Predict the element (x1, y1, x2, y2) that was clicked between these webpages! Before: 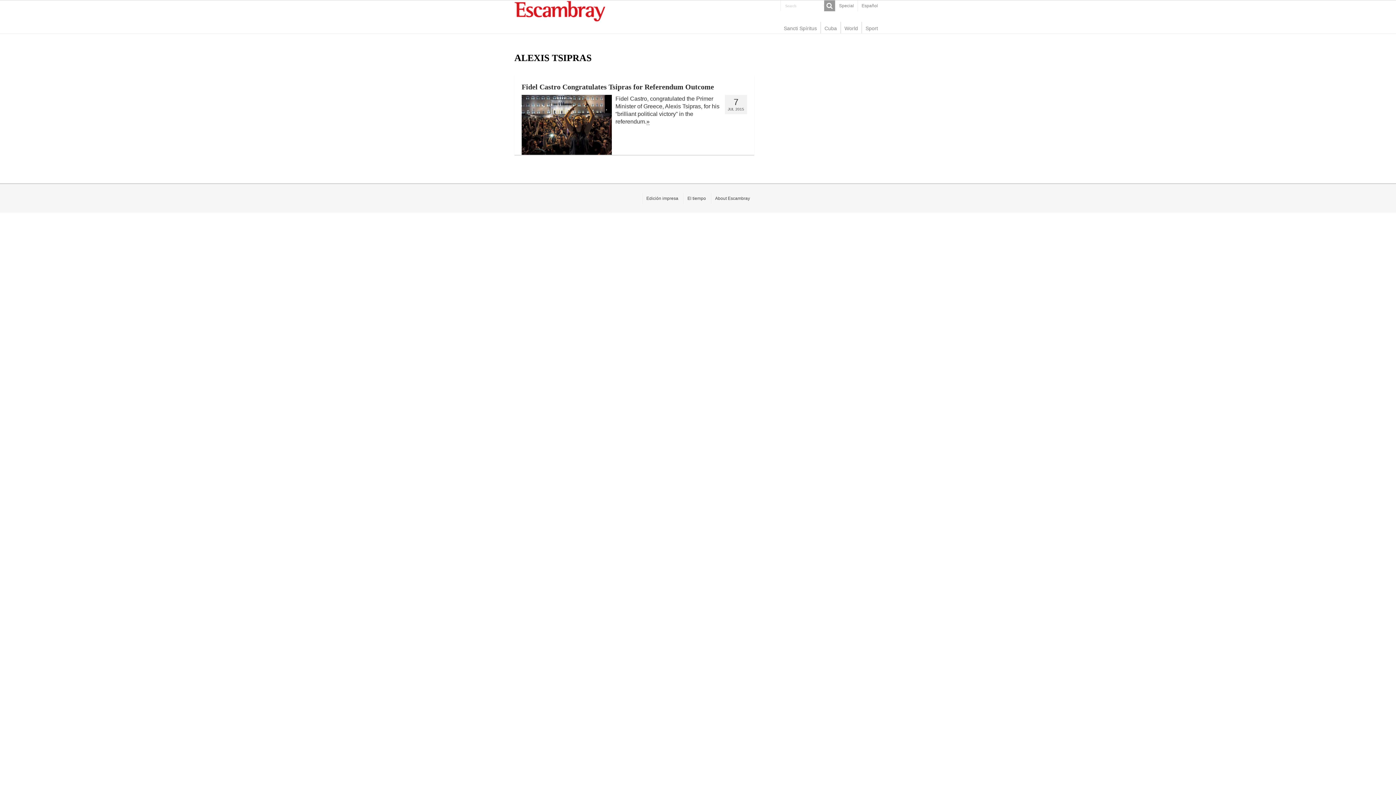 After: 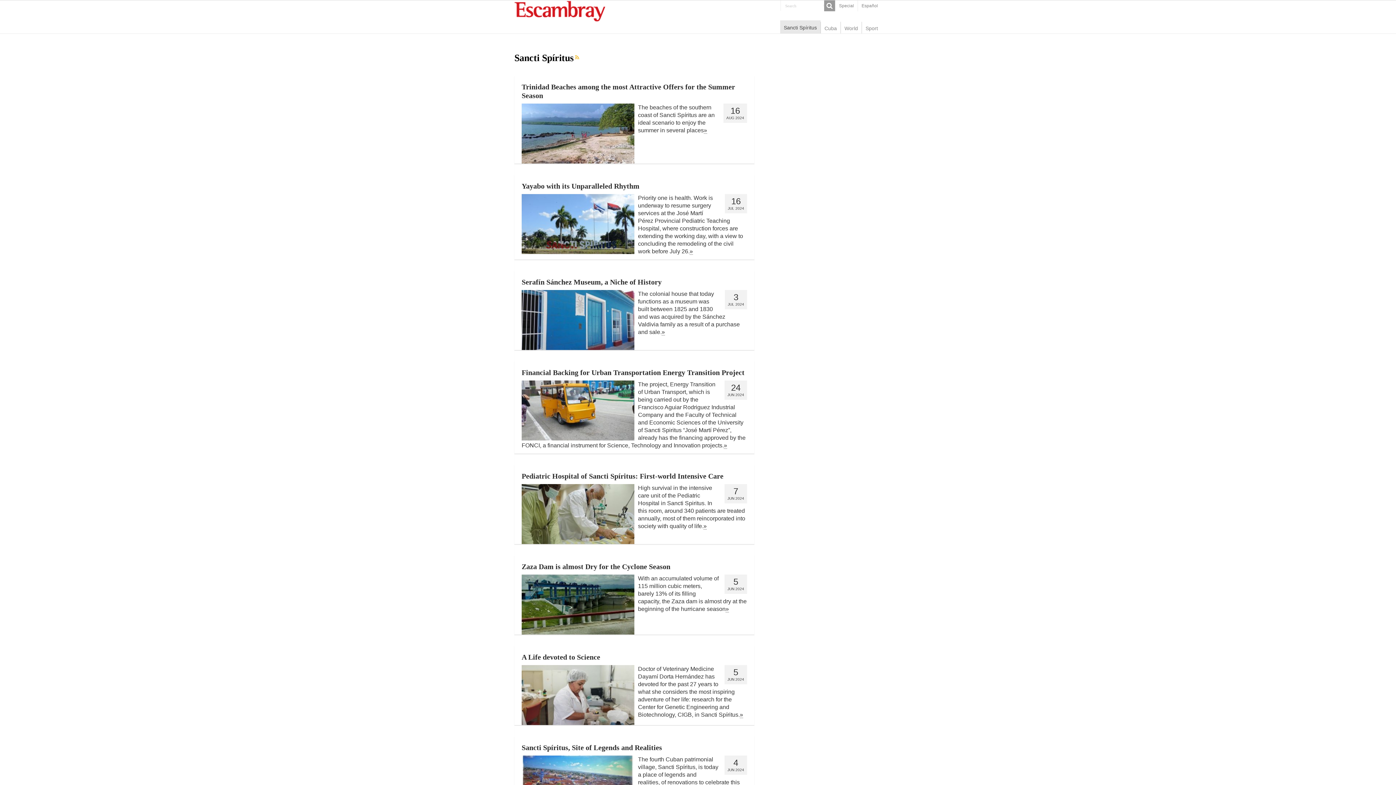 Action: label: Sancti Spíritus bbox: (780, 21, 820, 33)